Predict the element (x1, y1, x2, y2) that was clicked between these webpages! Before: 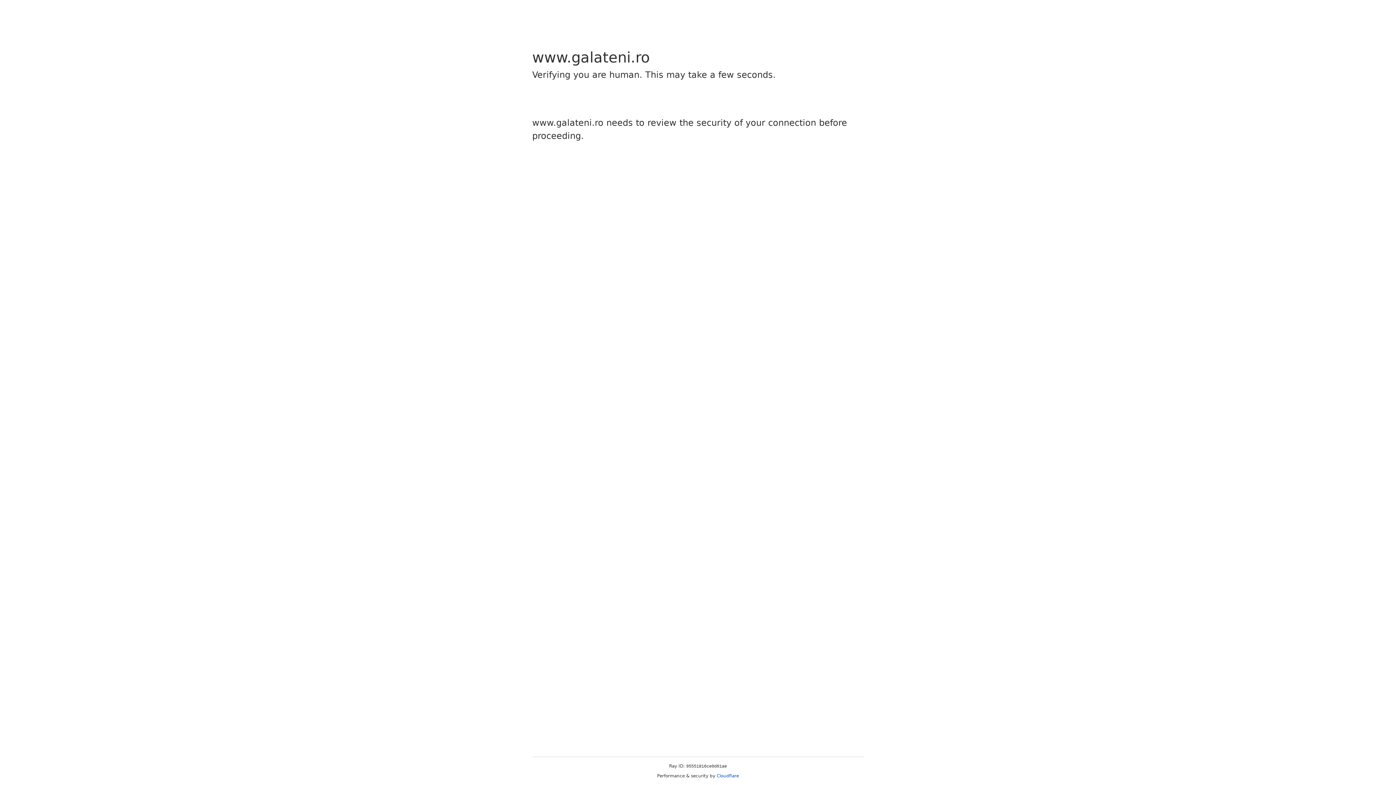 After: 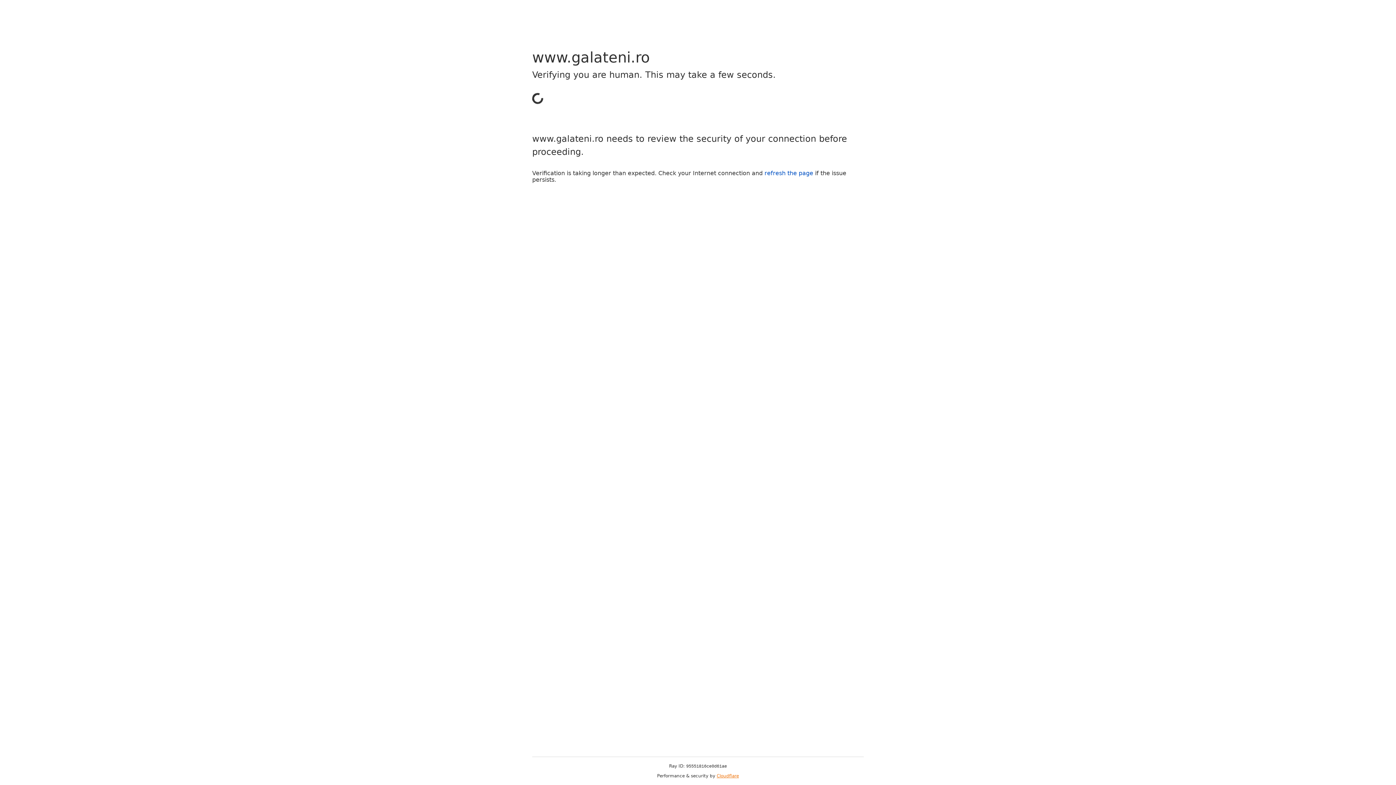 Action: label: Cloudflare bbox: (716, 773, 739, 778)